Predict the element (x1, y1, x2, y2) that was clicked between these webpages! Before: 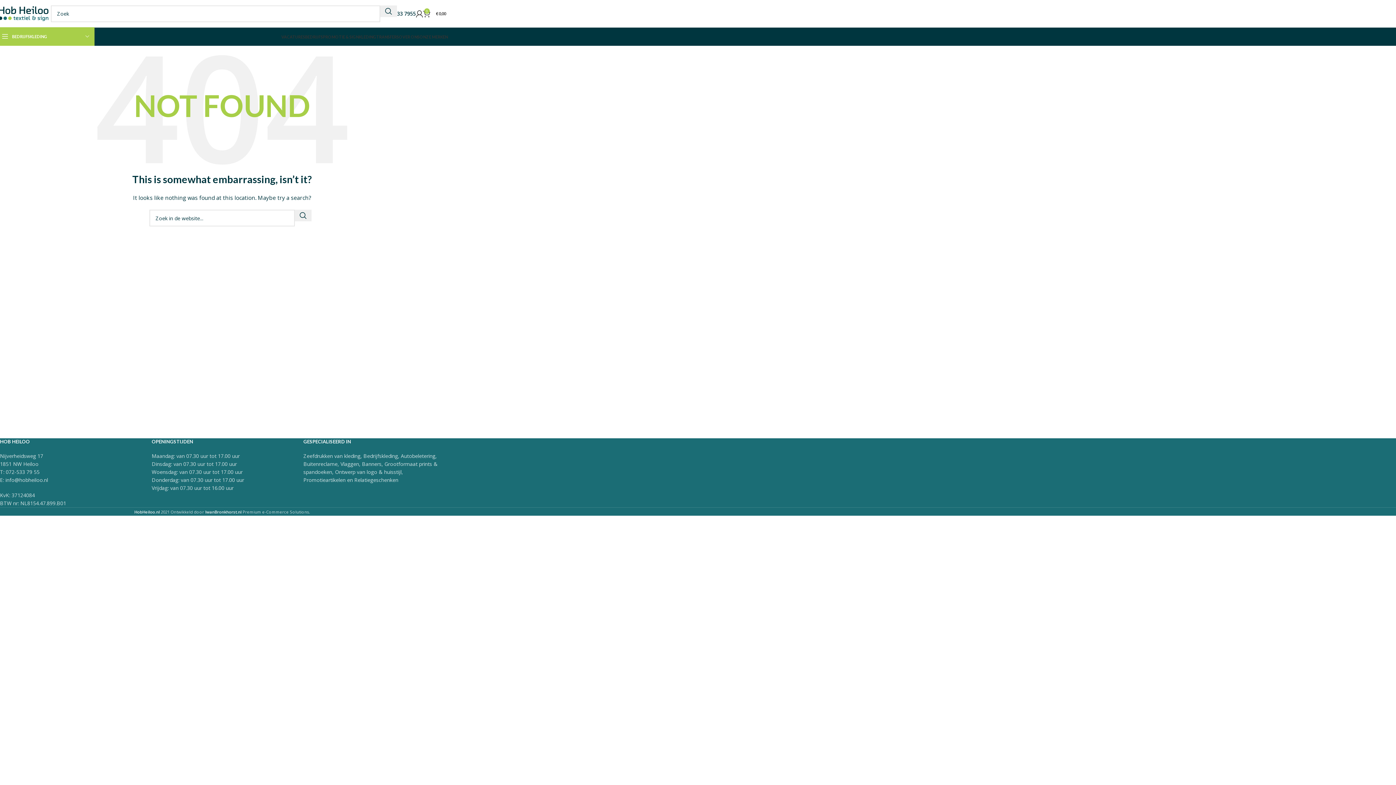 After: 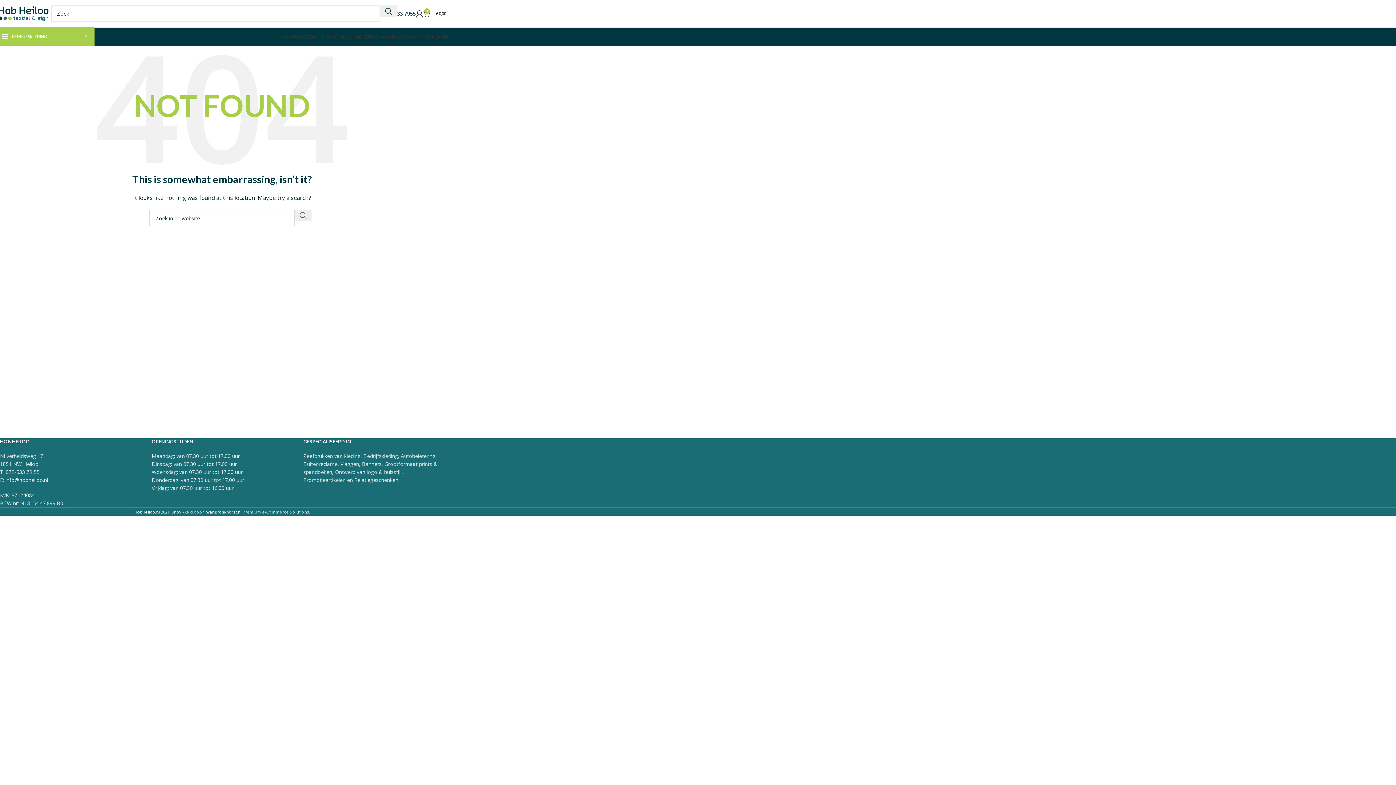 Action: bbox: (294, 209, 311, 221) label: Zoek 